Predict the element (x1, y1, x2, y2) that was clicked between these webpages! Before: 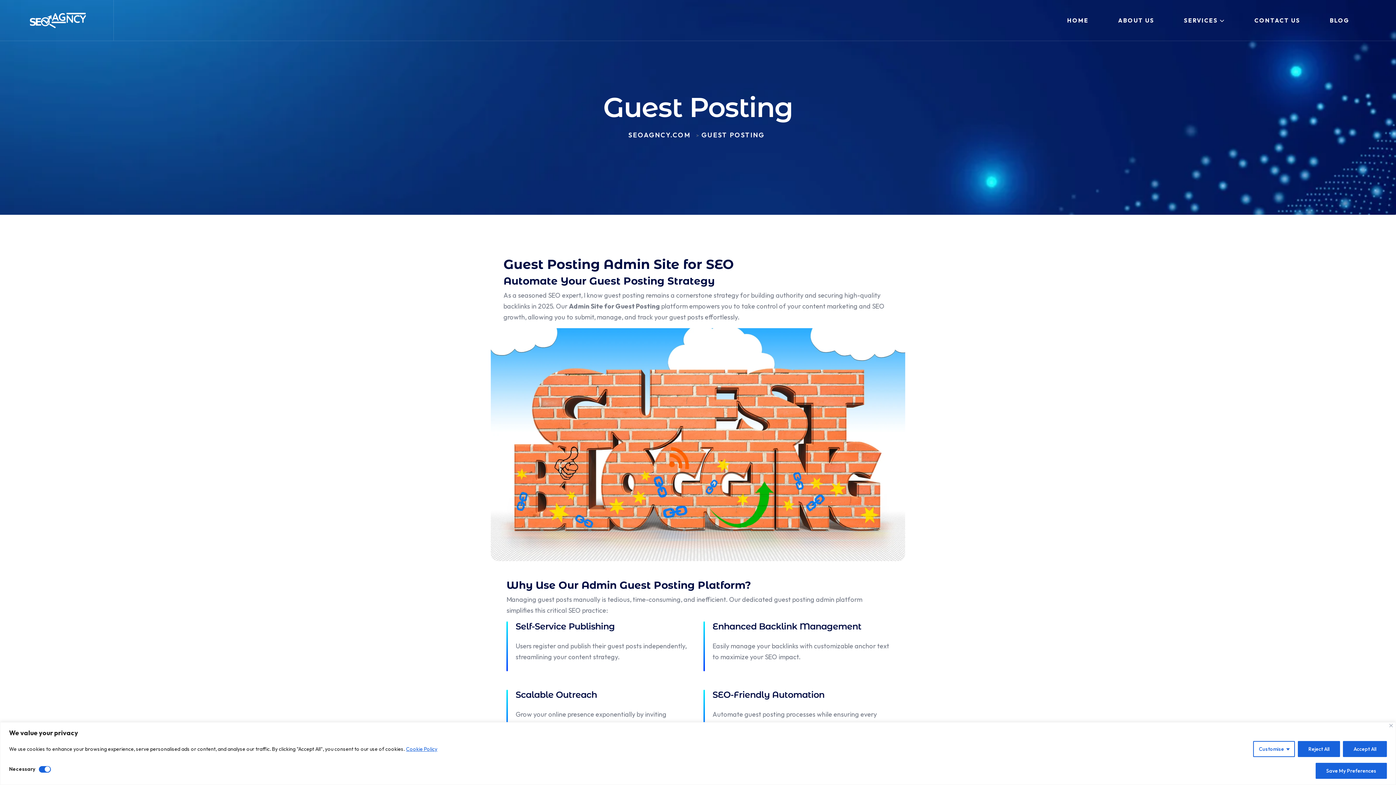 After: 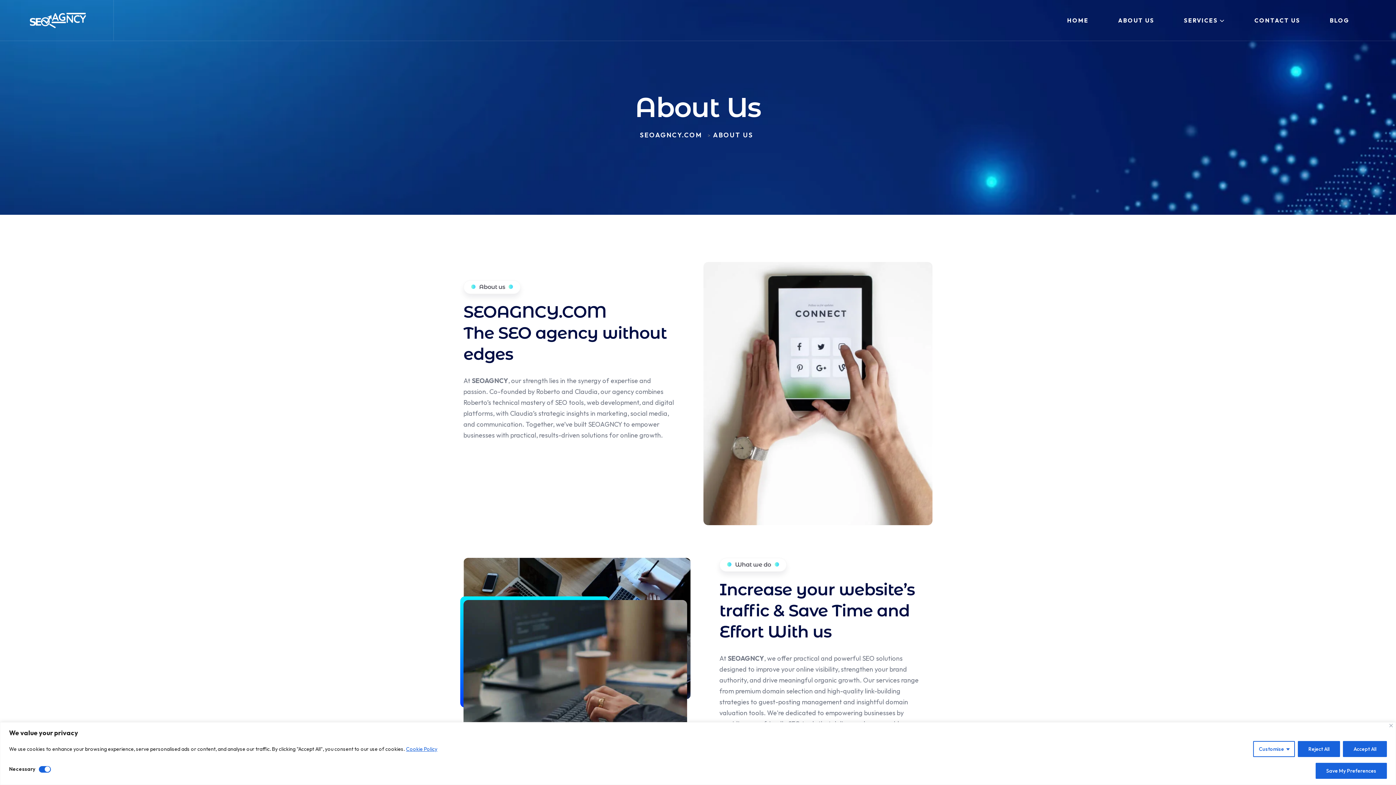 Action: label: ABOUT US bbox: (1104, 0, 1168, 40)